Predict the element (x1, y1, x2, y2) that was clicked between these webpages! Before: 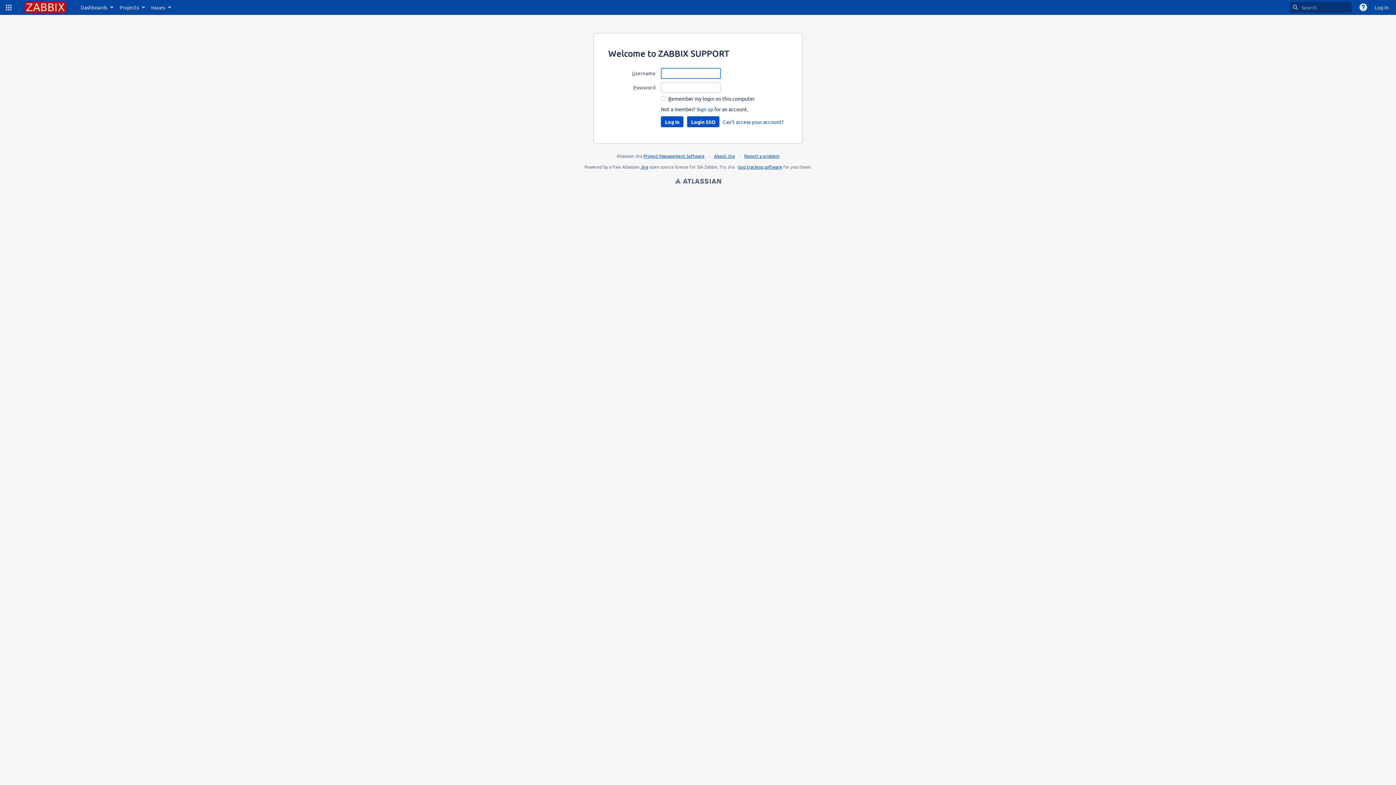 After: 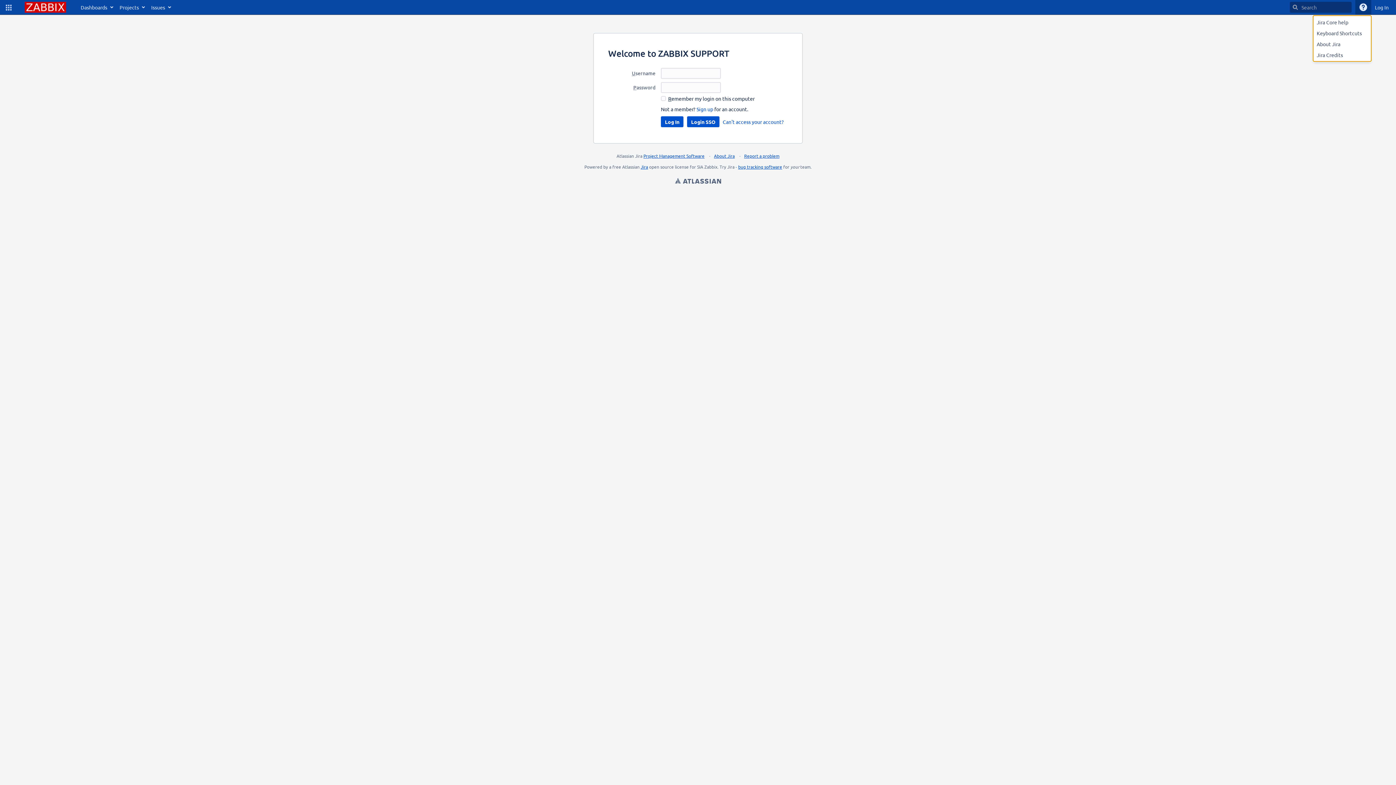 Action: bbox: (1355, 0, 1371, 14) label: Help